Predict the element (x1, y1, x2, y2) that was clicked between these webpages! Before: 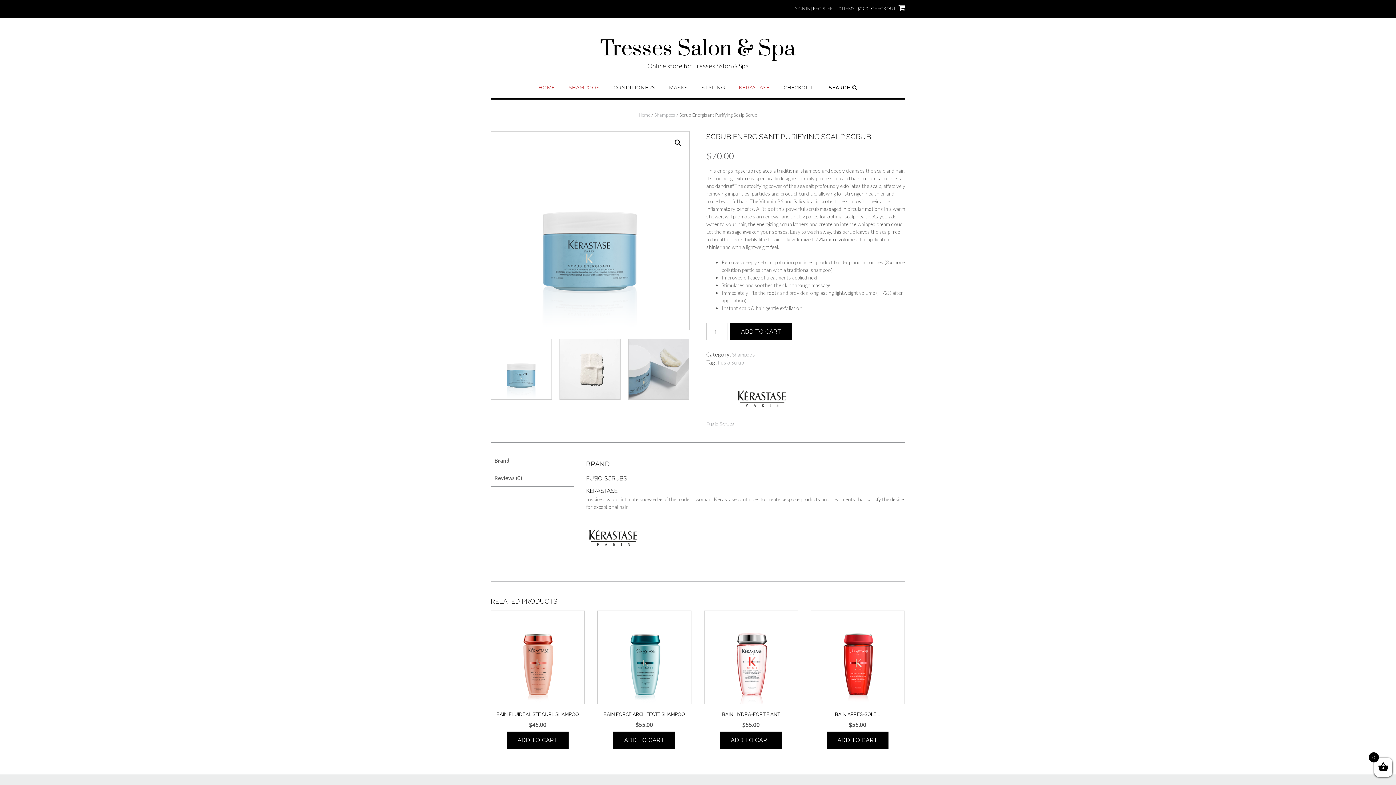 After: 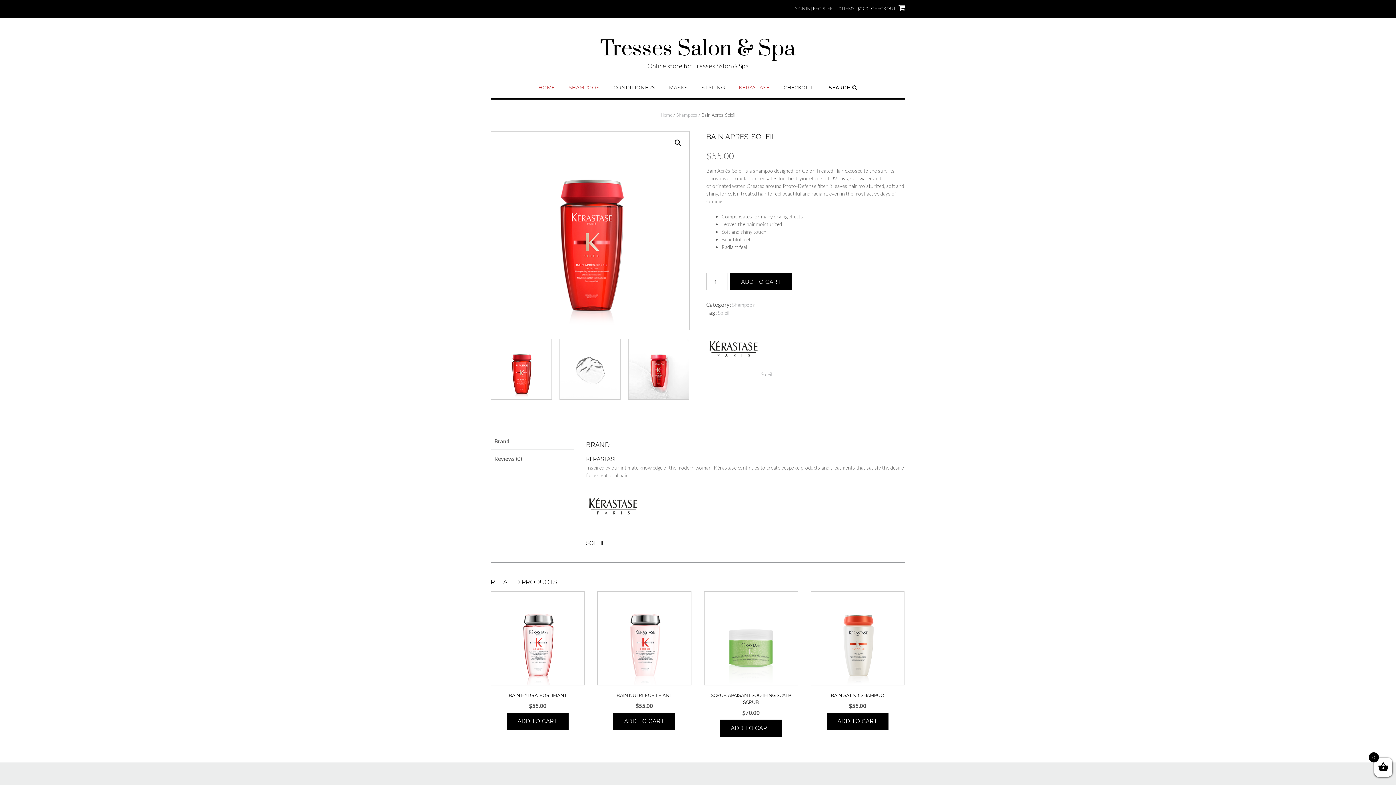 Action: label: BAIN APRÈS-SOLEIL
$55.00 bbox: (810, 610, 904, 729)